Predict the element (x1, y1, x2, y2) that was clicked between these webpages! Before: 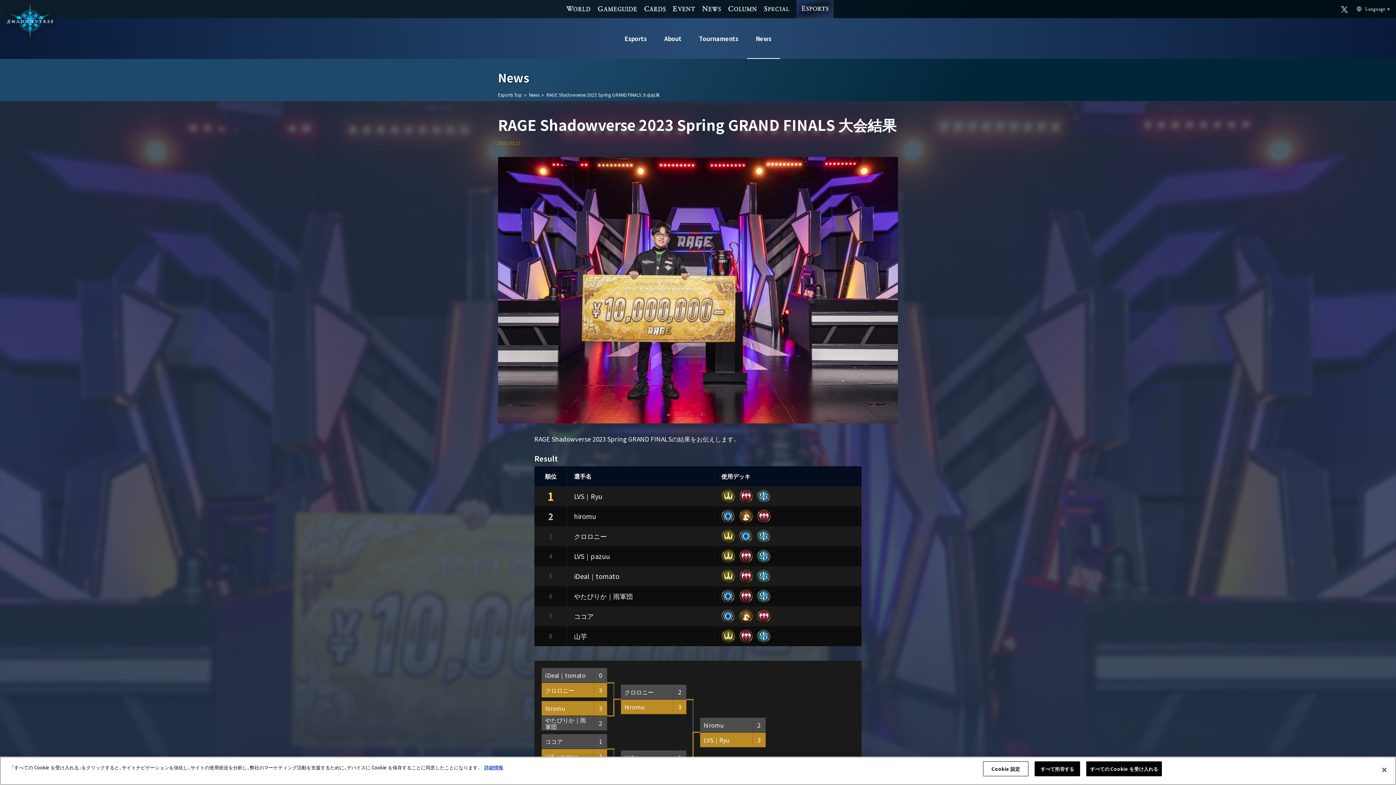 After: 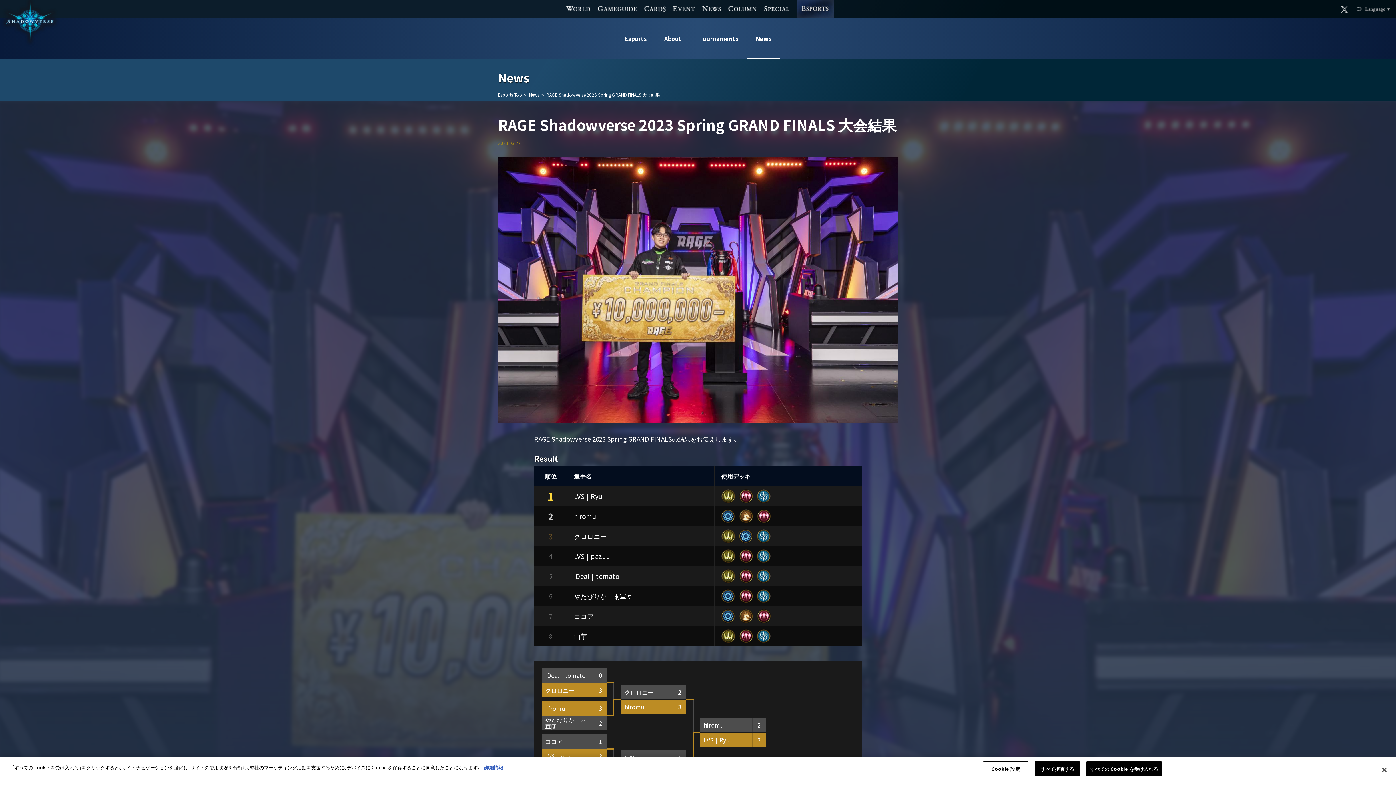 Action: bbox: (739, 589, 753, 603)